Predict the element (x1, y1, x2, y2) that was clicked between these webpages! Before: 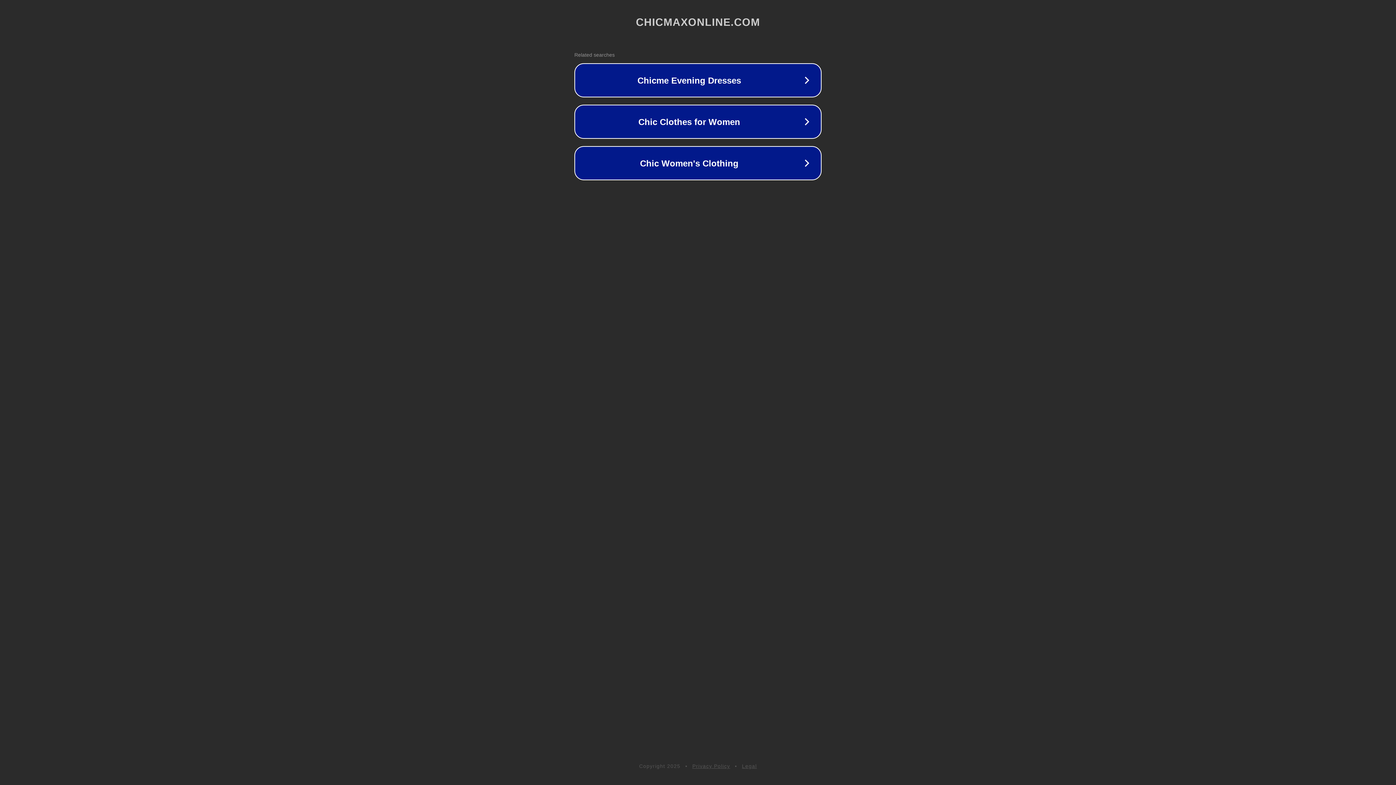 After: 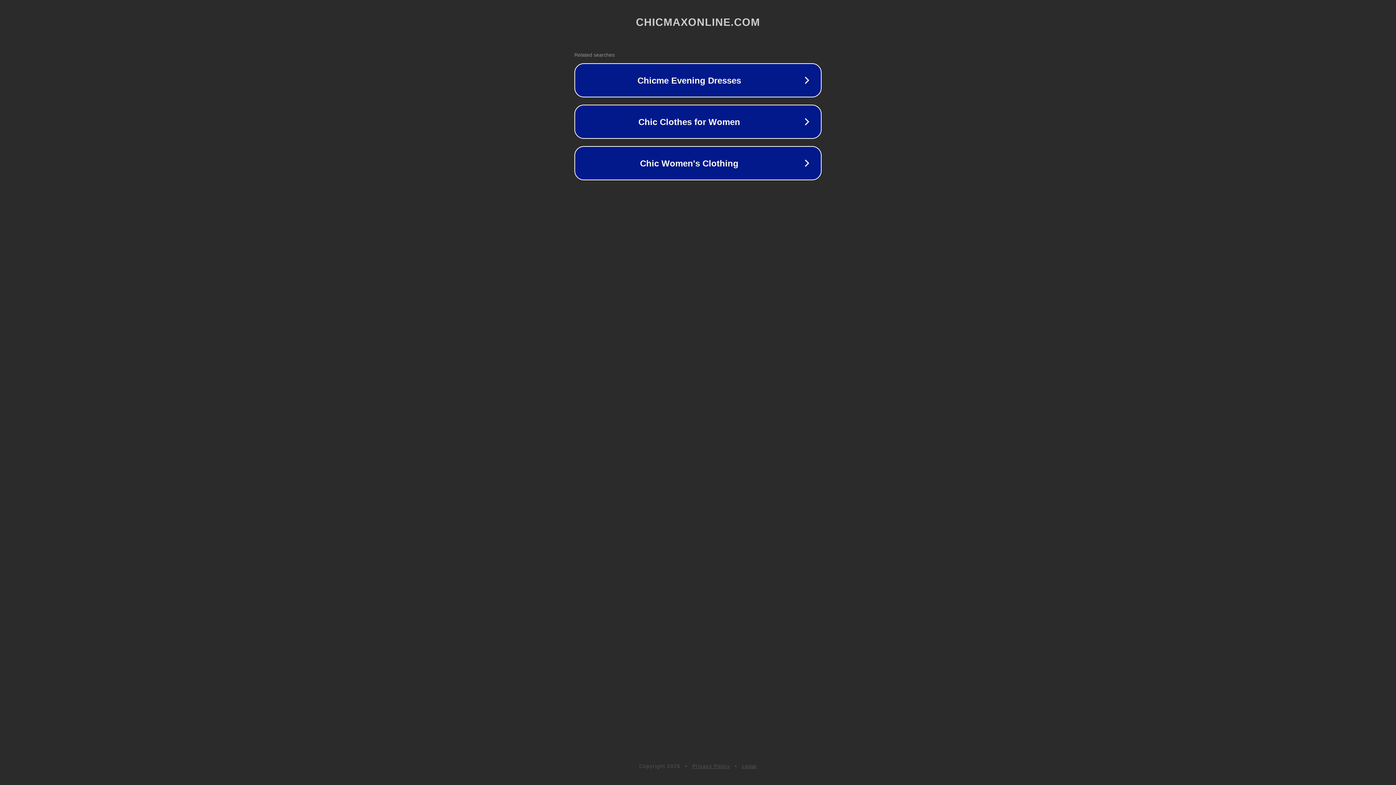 Action: label: Legal bbox: (742, 763, 757, 769)